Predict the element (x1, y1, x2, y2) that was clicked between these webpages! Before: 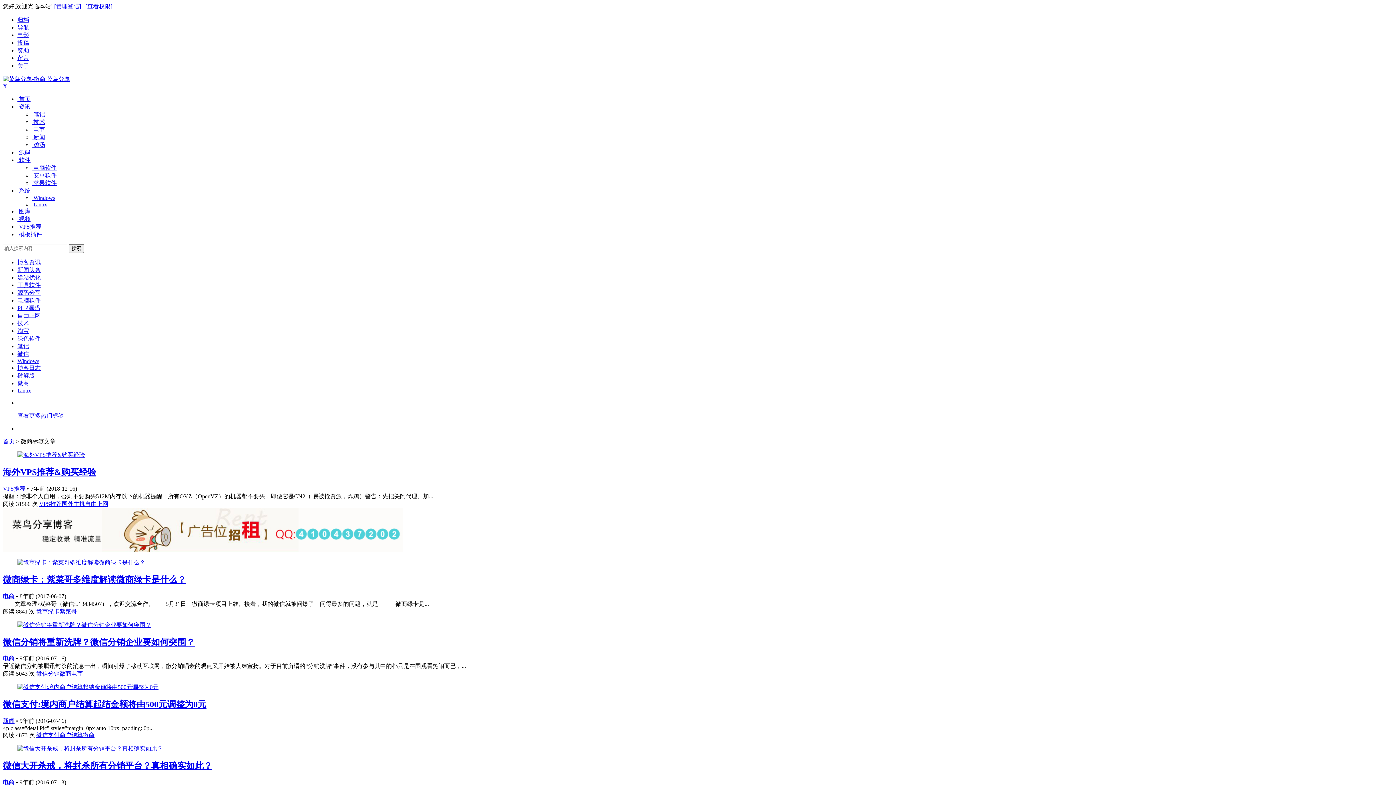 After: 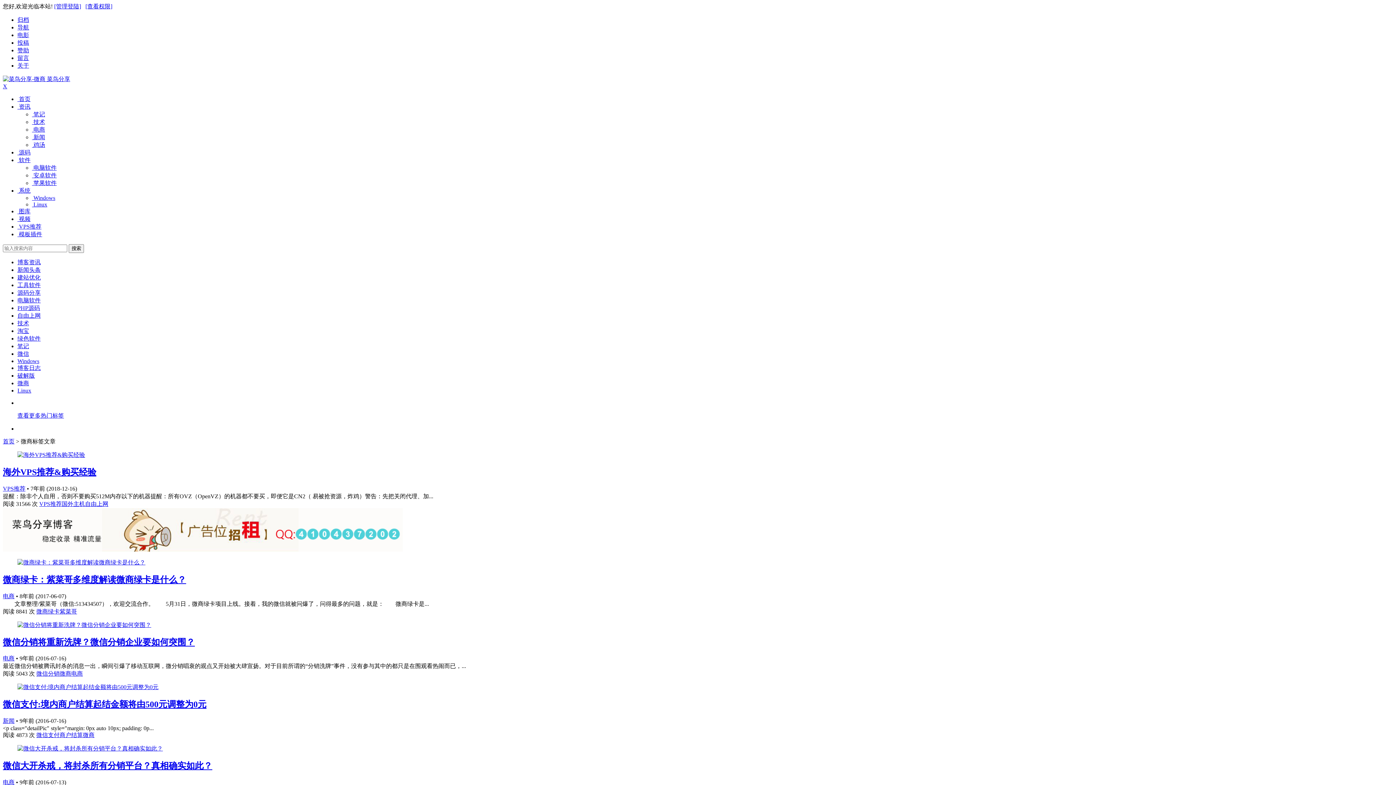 Action: bbox: (17, 266, 40, 273) label: 新闻头条